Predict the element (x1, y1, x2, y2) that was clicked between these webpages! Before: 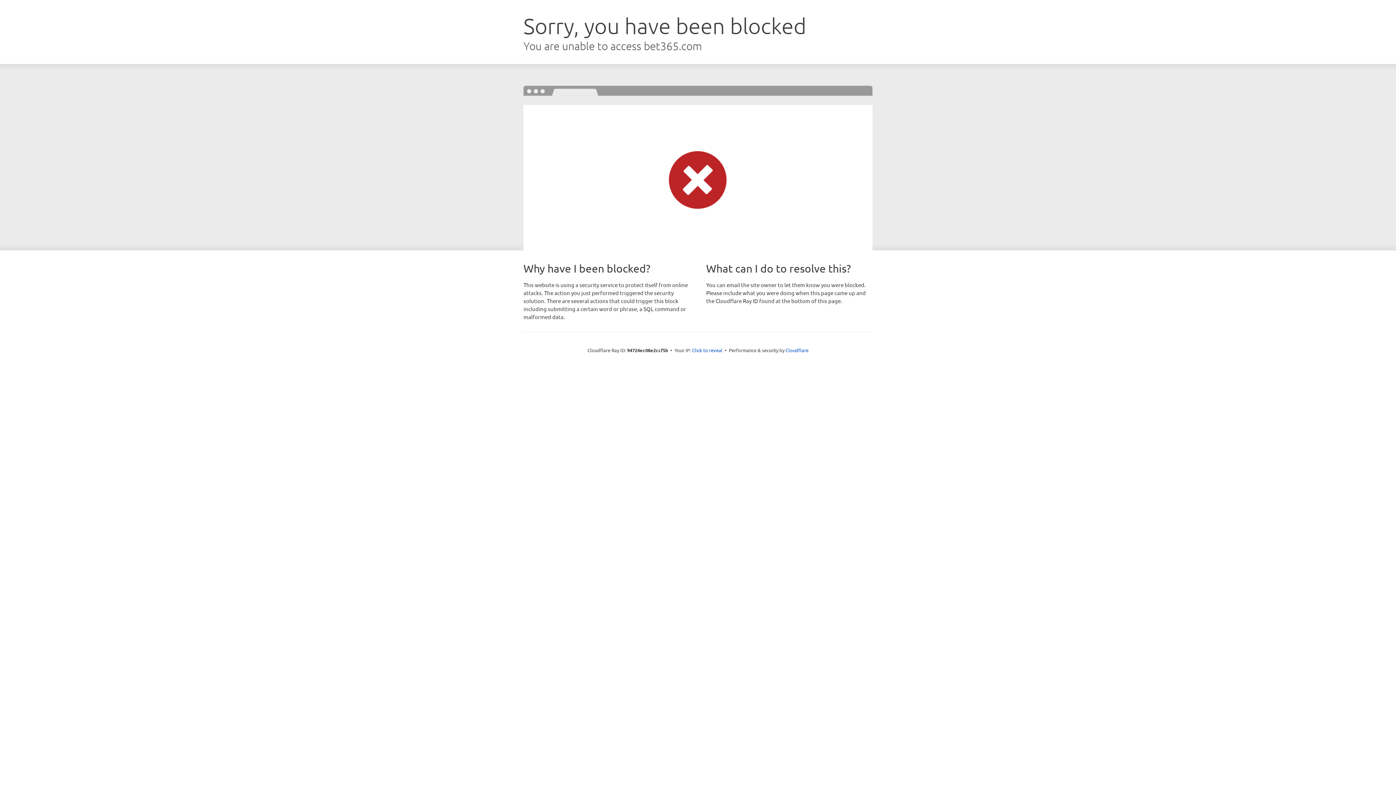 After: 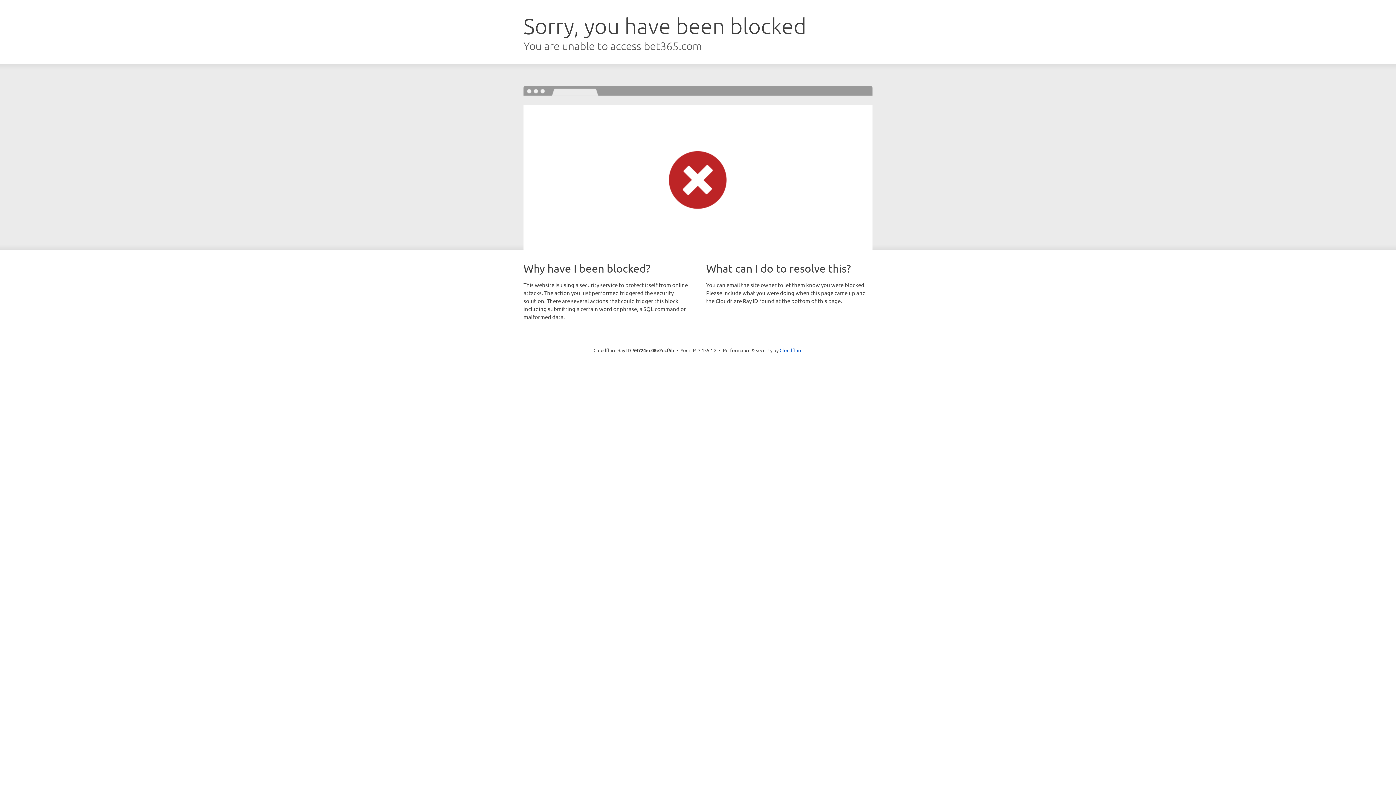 Action: bbox: (692, 346, 722, 353) label: Click to reveal